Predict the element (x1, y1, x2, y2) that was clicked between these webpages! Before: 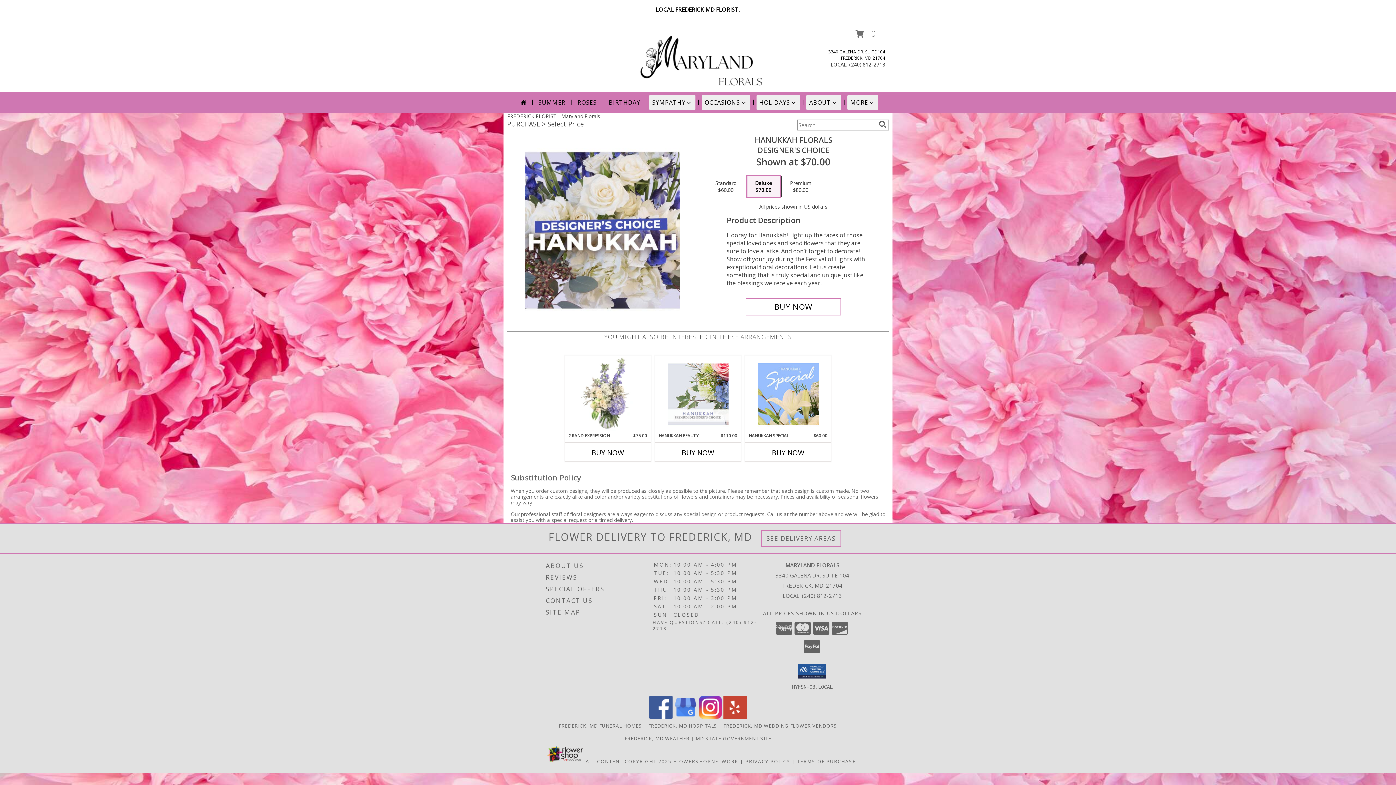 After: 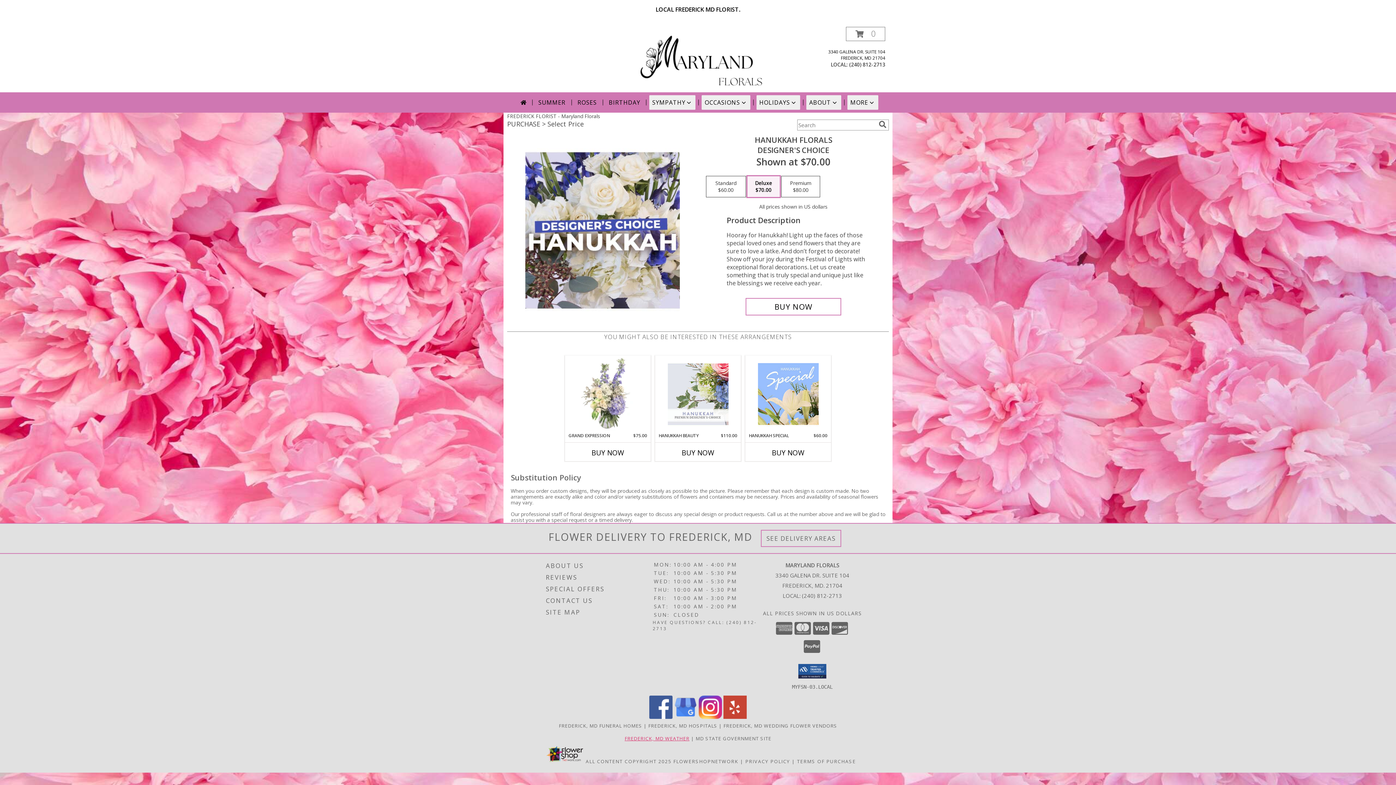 Action: label: FREDERICK, MD WEATHER bbox: (624, 735, 689, 742)